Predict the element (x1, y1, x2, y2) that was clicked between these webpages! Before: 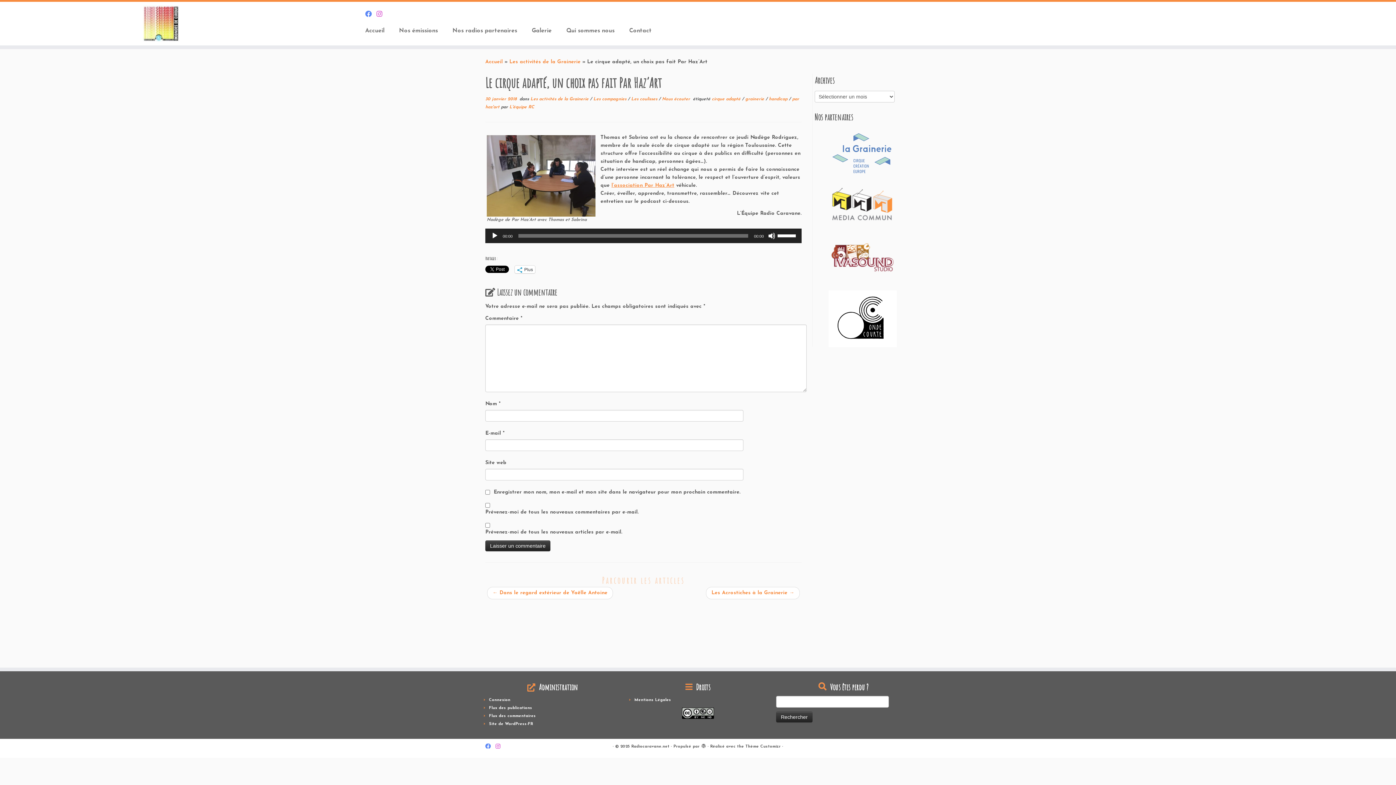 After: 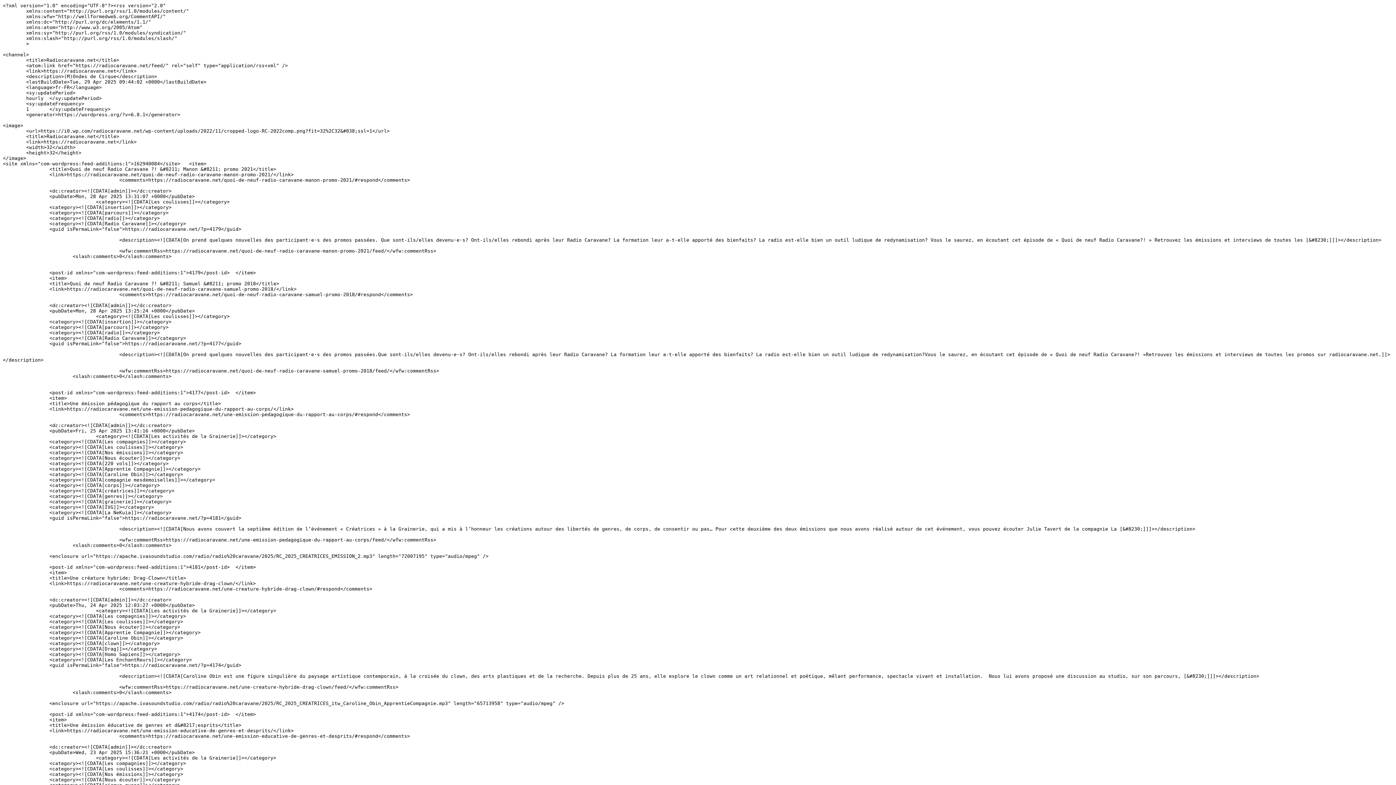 Action: label: Flux des publications bbox: (489, 706, 532, 710)